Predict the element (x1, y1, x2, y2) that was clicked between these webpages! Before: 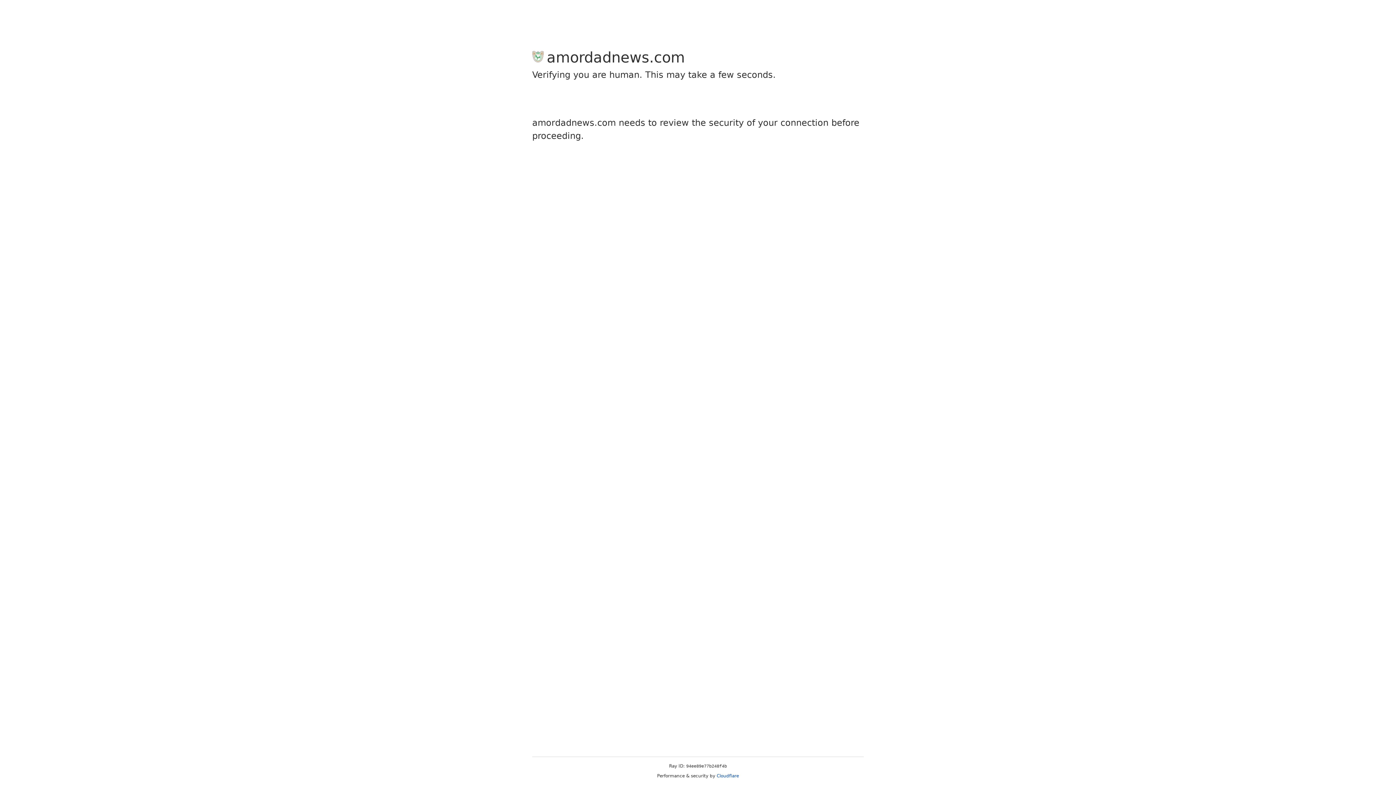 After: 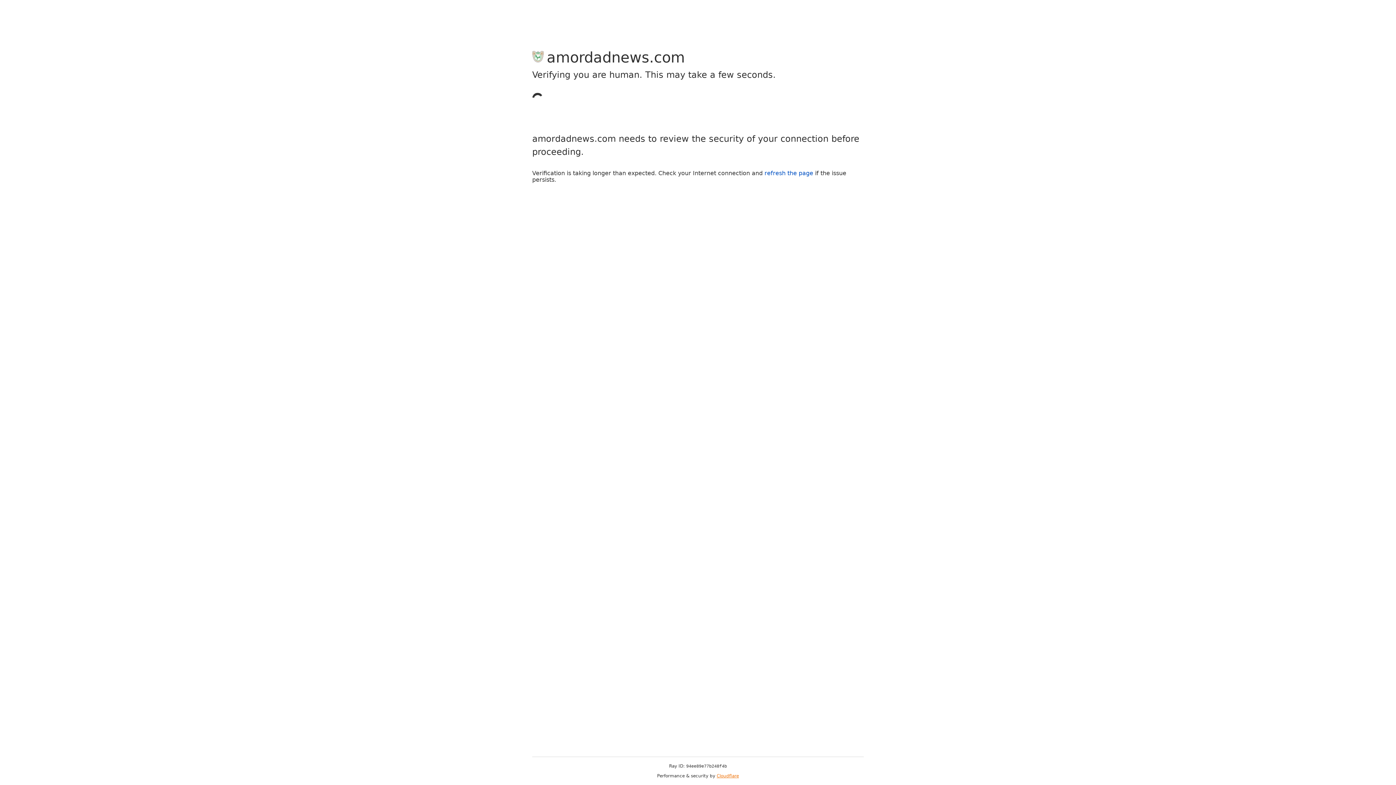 Action: label: Cloudflare bbox: (716, 773, 739, 778)